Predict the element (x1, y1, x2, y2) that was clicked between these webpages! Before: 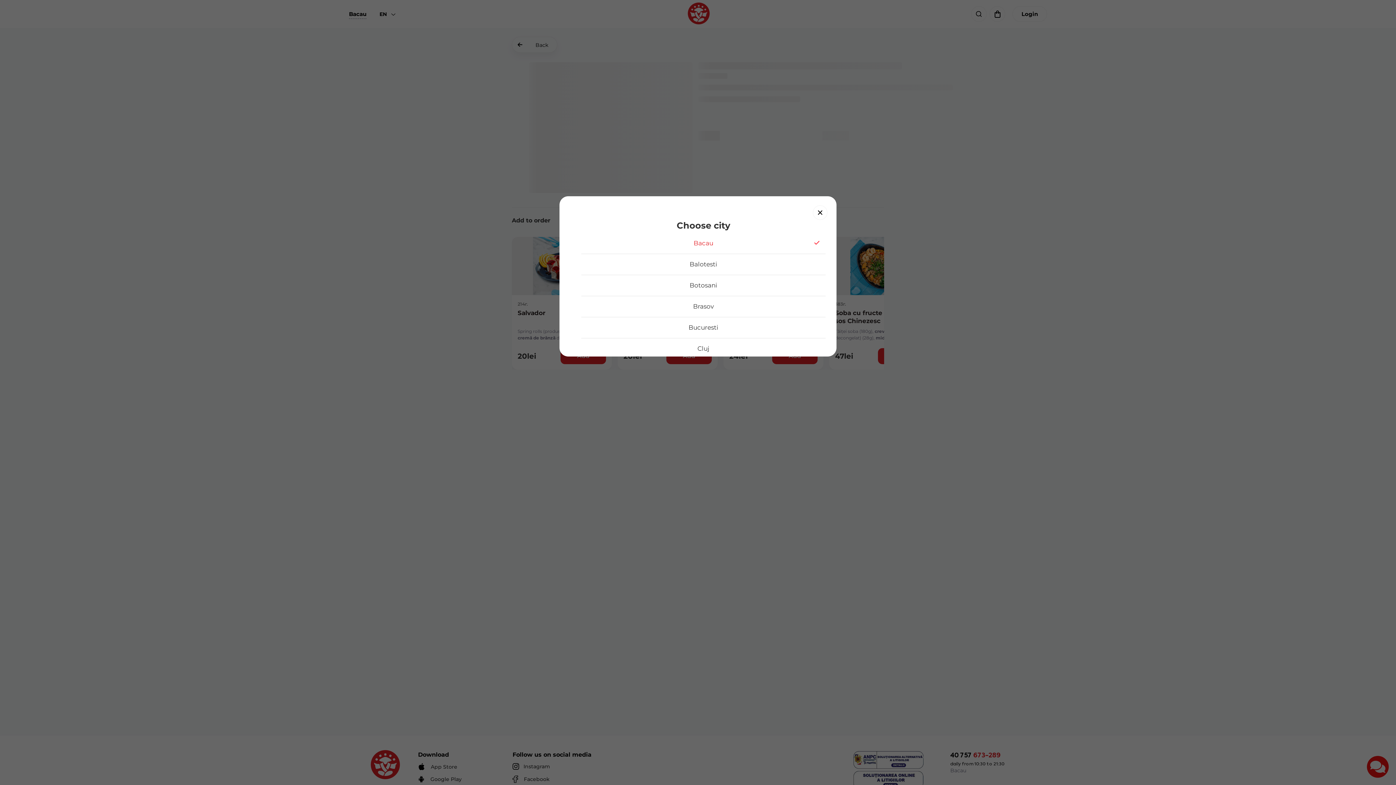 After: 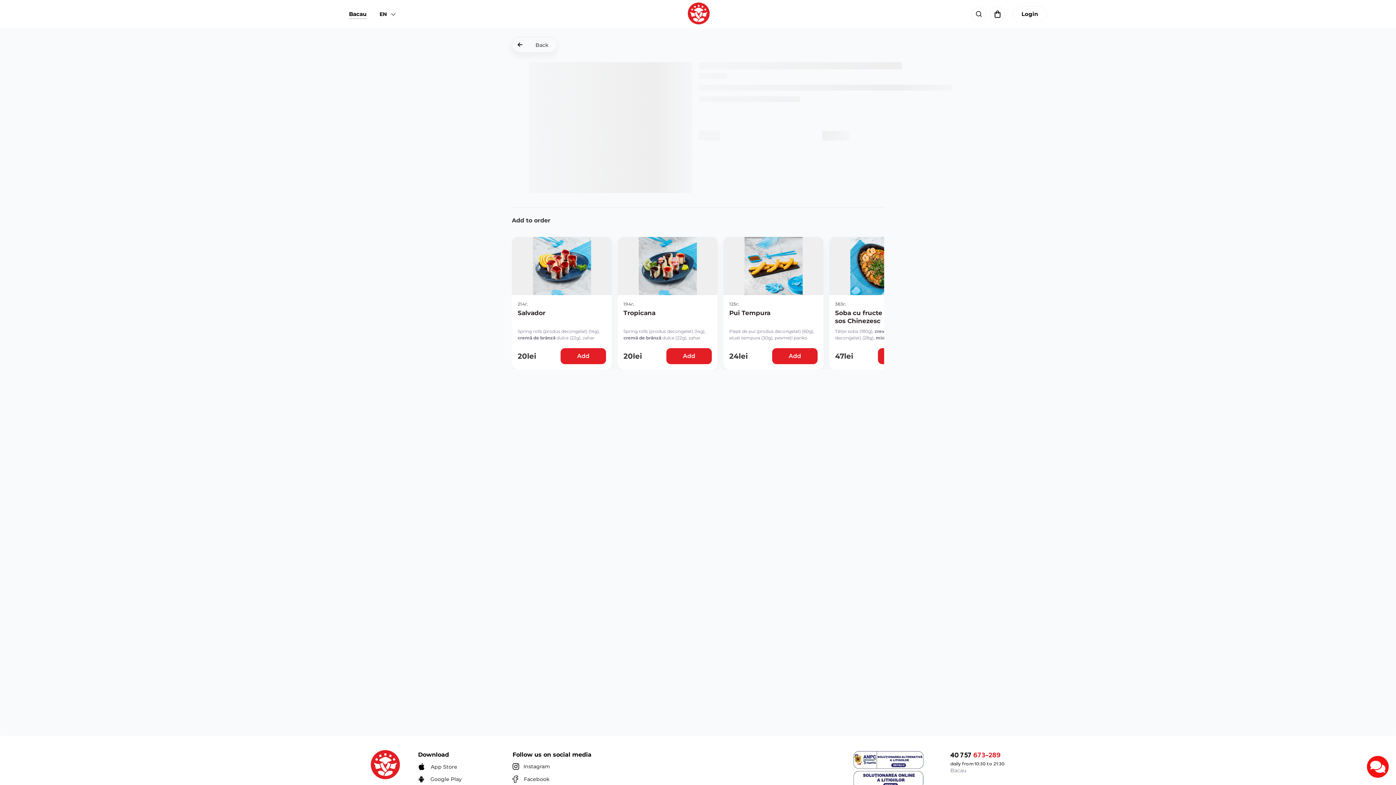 Action: bbox: (813, 205, 827, 220)